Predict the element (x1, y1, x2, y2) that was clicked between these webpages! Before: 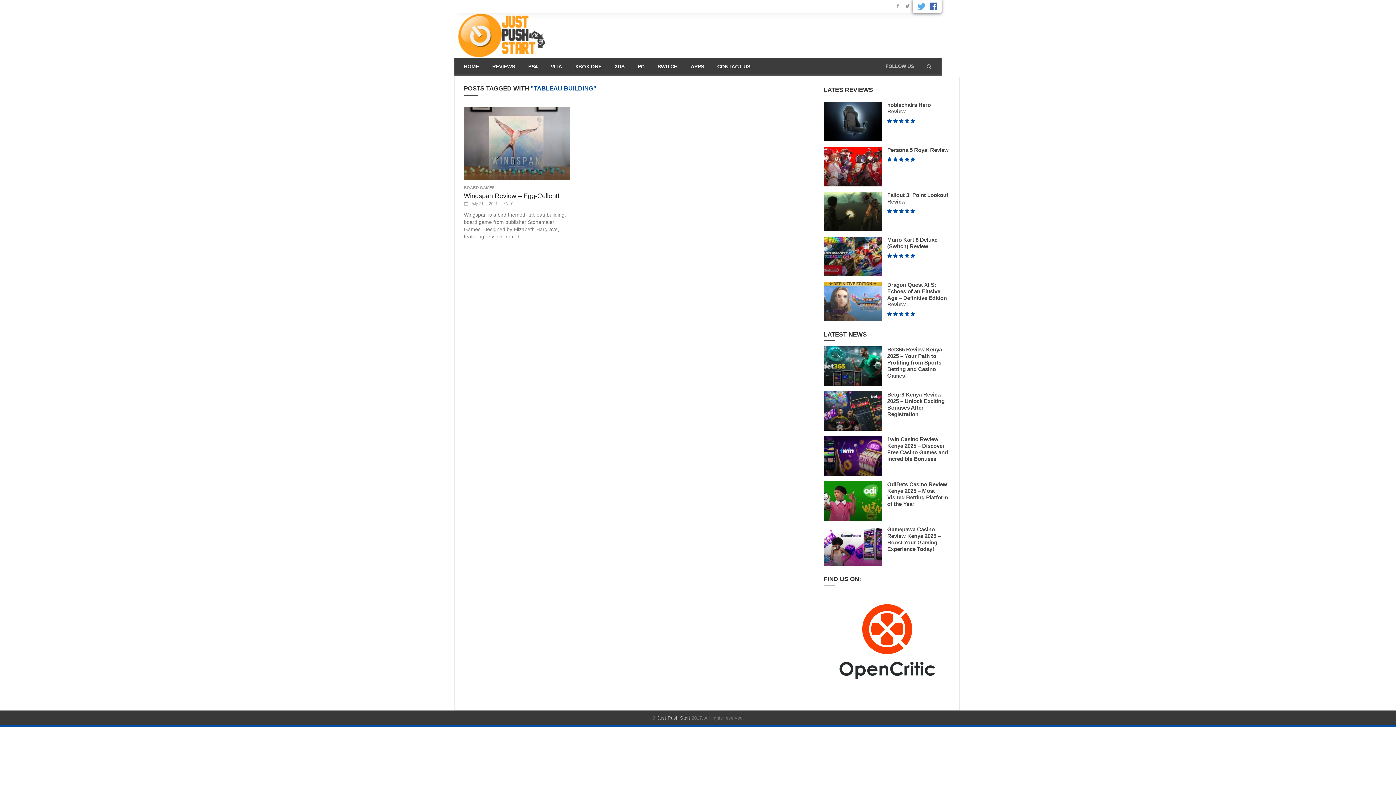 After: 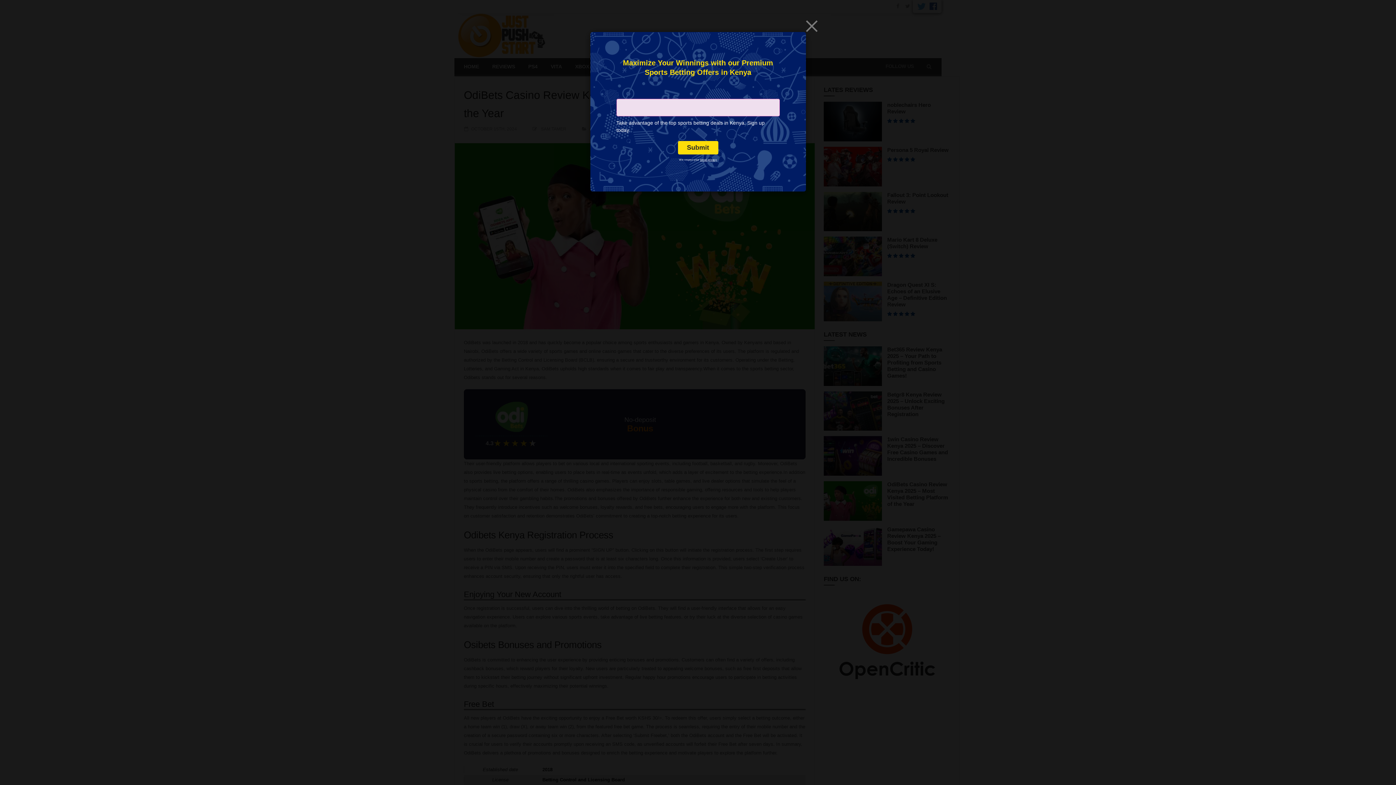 Action: bbox: (824, 481, 882, 521)